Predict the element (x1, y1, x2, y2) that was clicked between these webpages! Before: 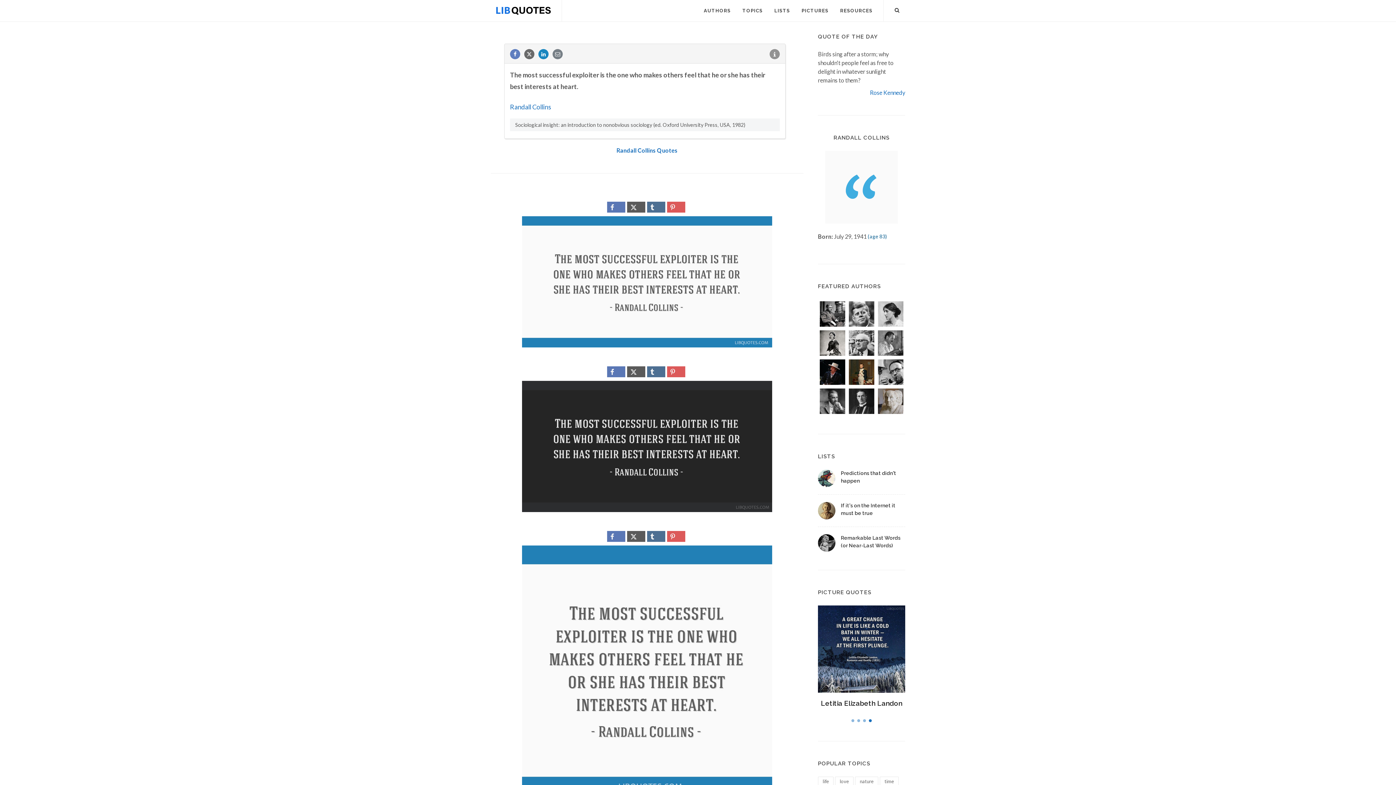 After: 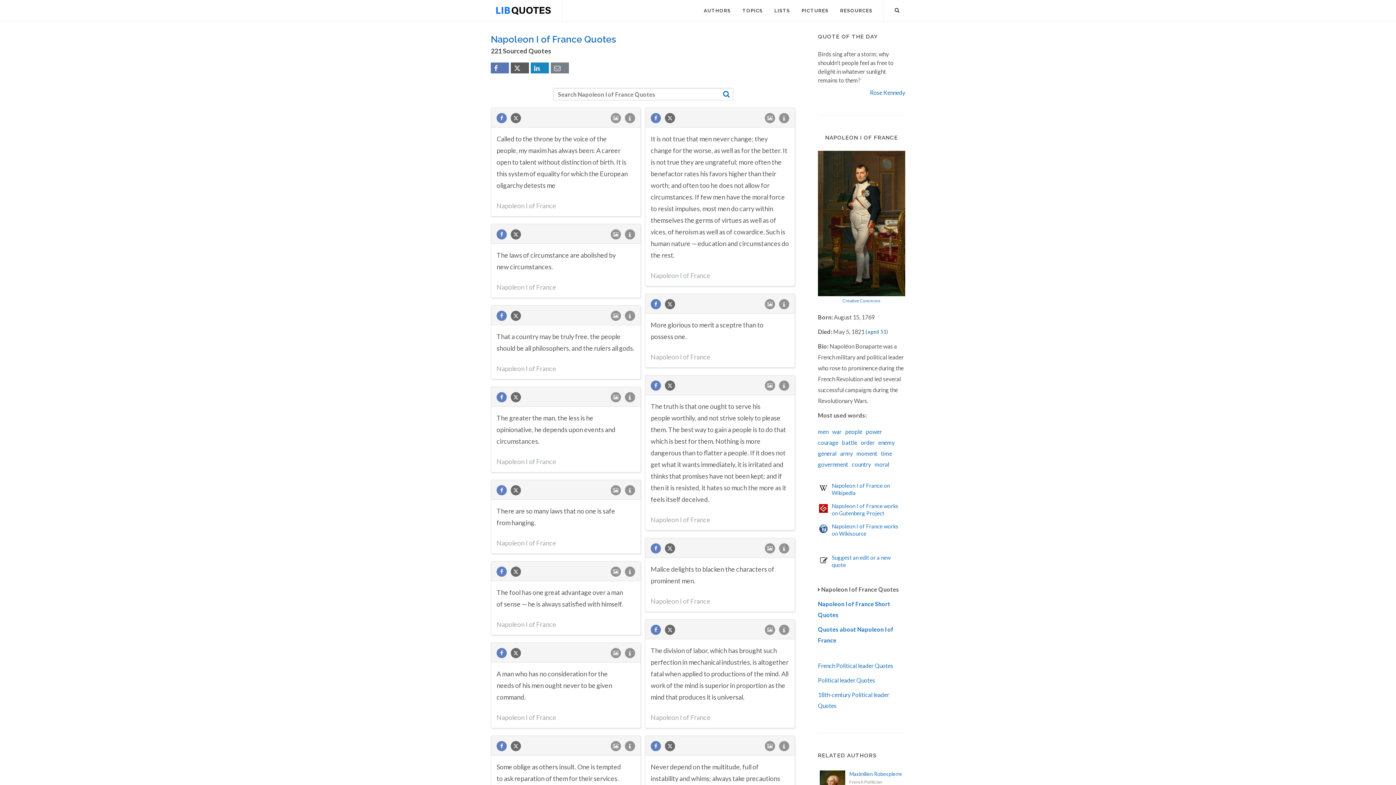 Action: bbox: (847, 357, 876, 386)